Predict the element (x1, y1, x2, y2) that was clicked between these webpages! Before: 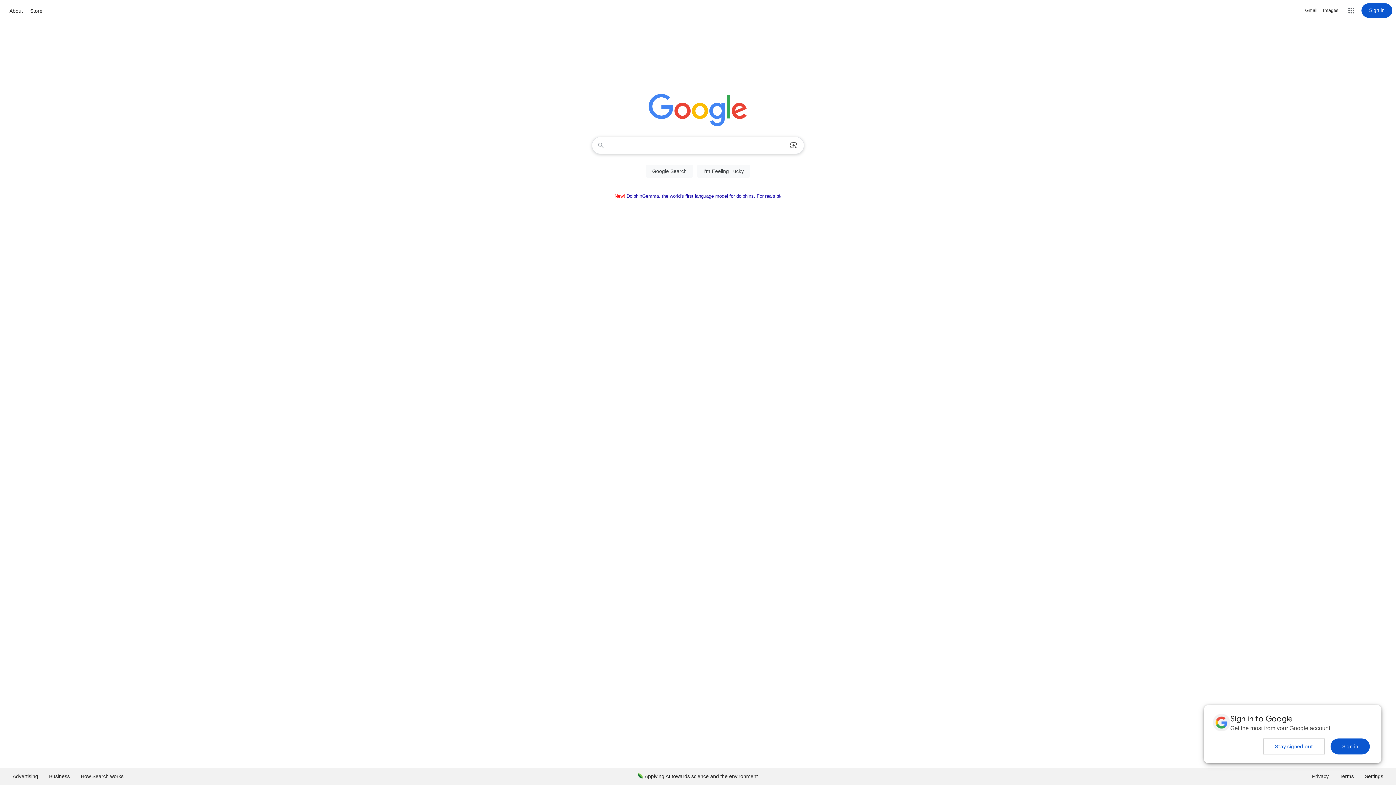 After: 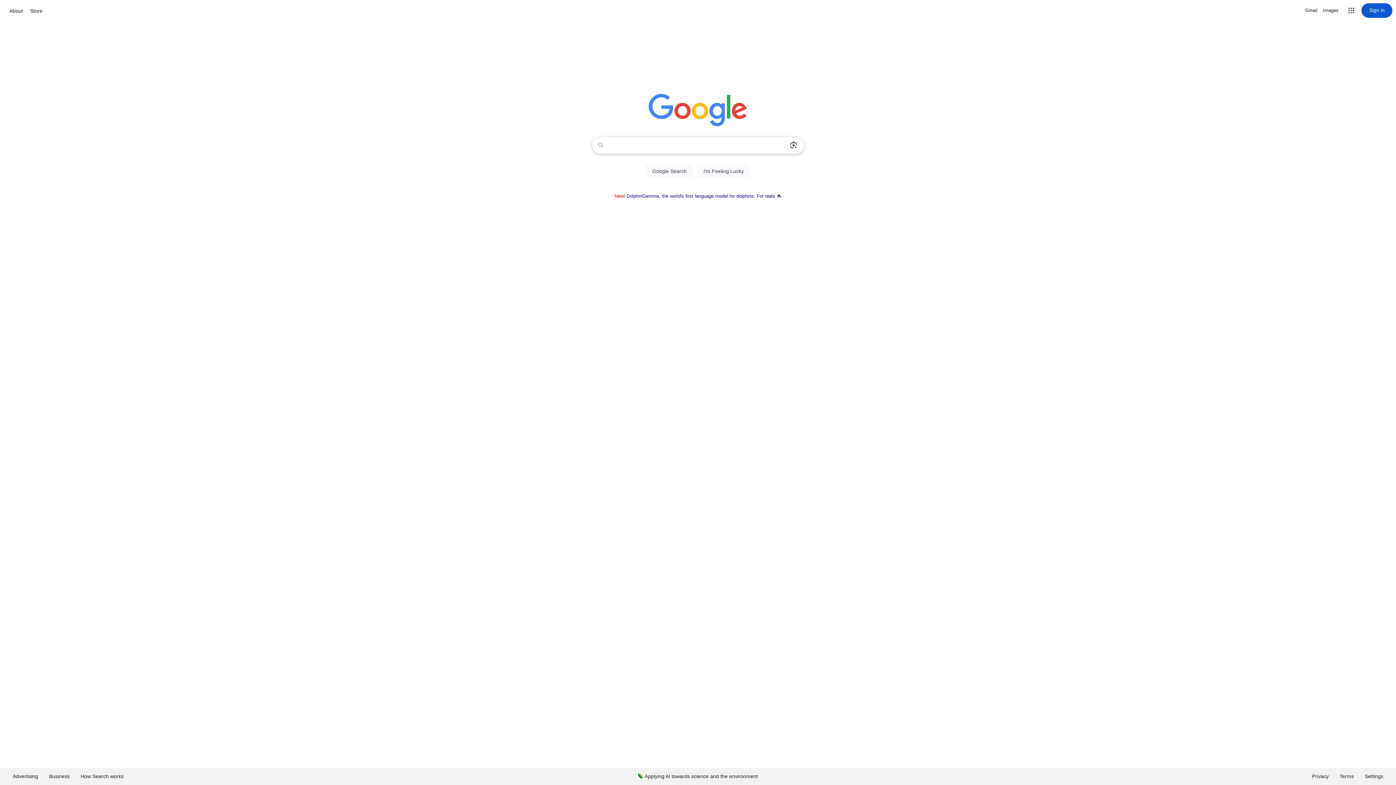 Action: bbox: (1263, 738, 1325, 754) label: Stay signed out